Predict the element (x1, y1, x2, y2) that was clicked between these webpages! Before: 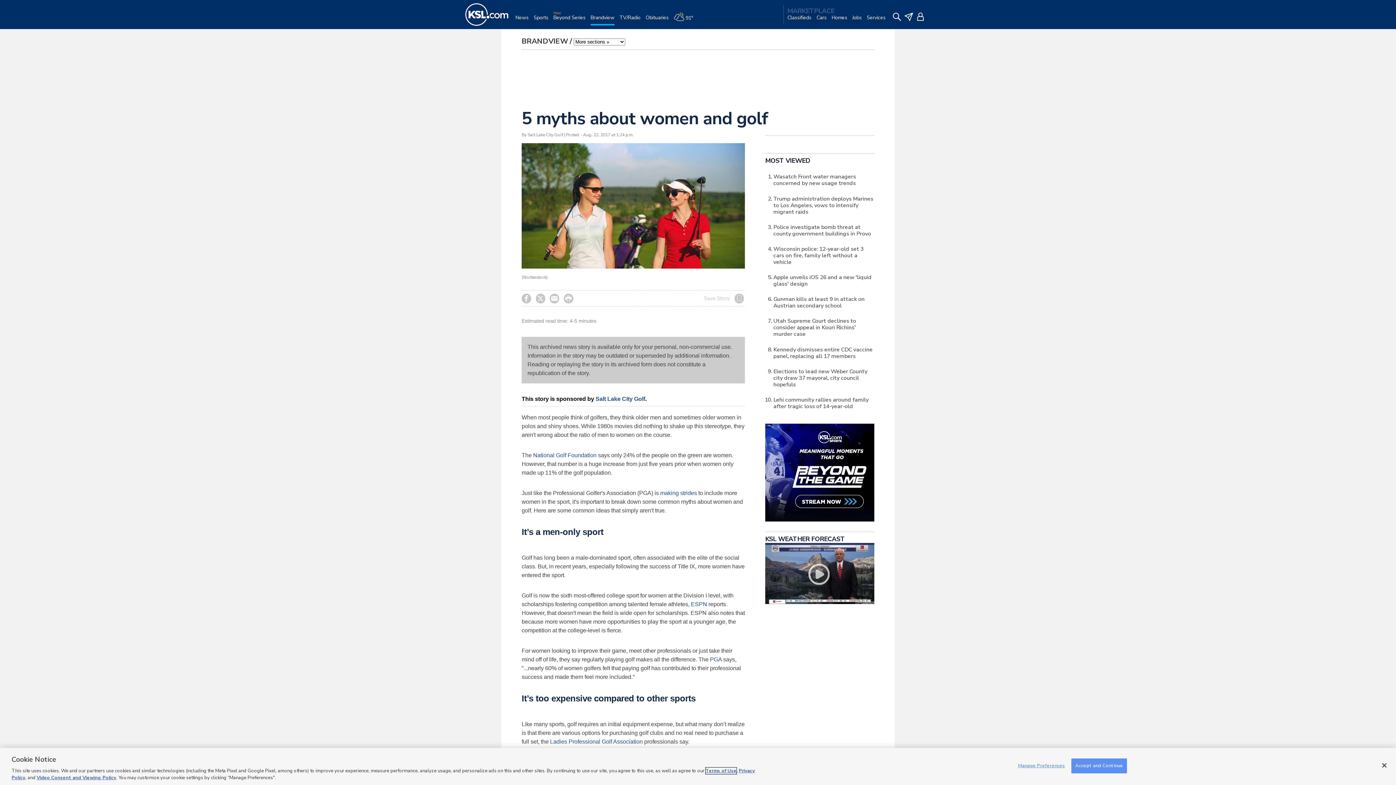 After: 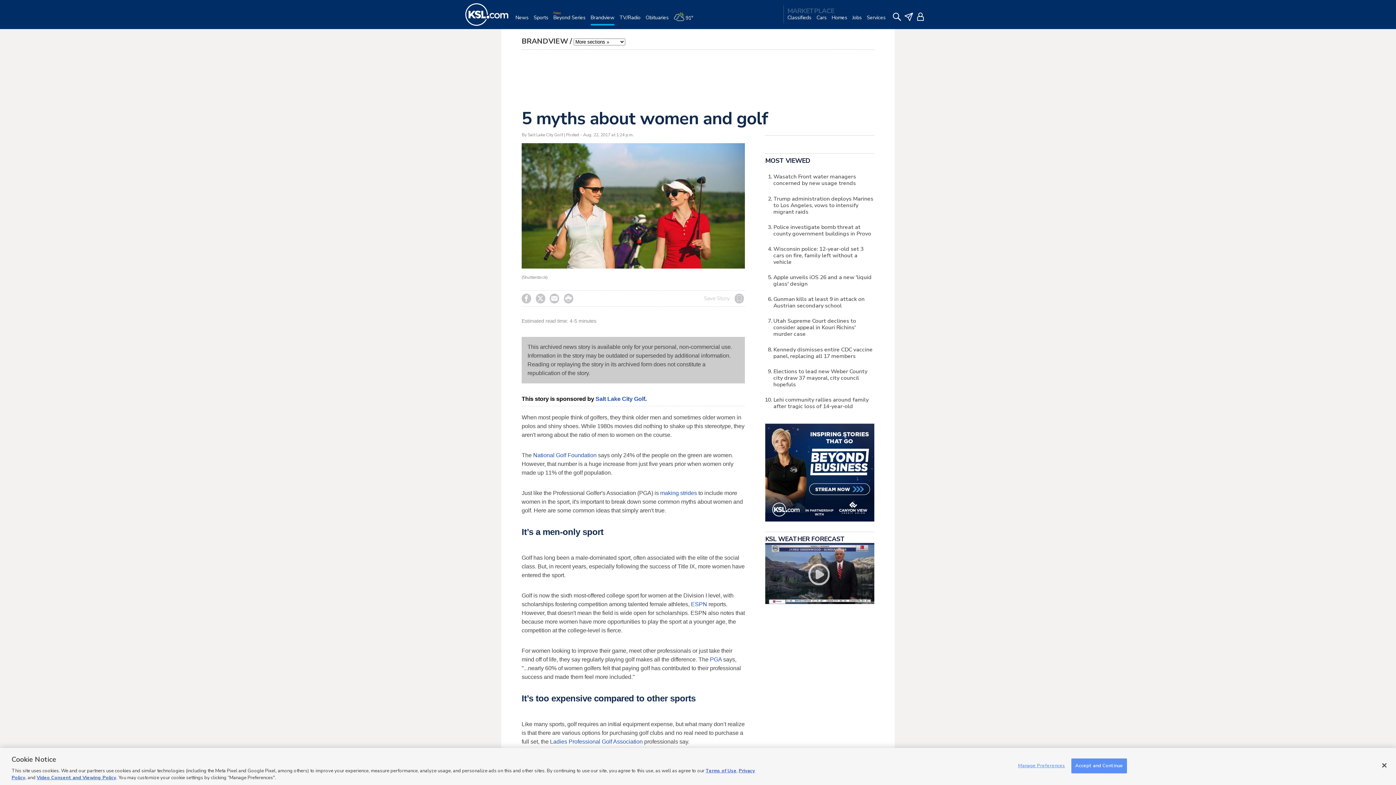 Action: label: ESPN bbox: (691, 601, 707, 607)